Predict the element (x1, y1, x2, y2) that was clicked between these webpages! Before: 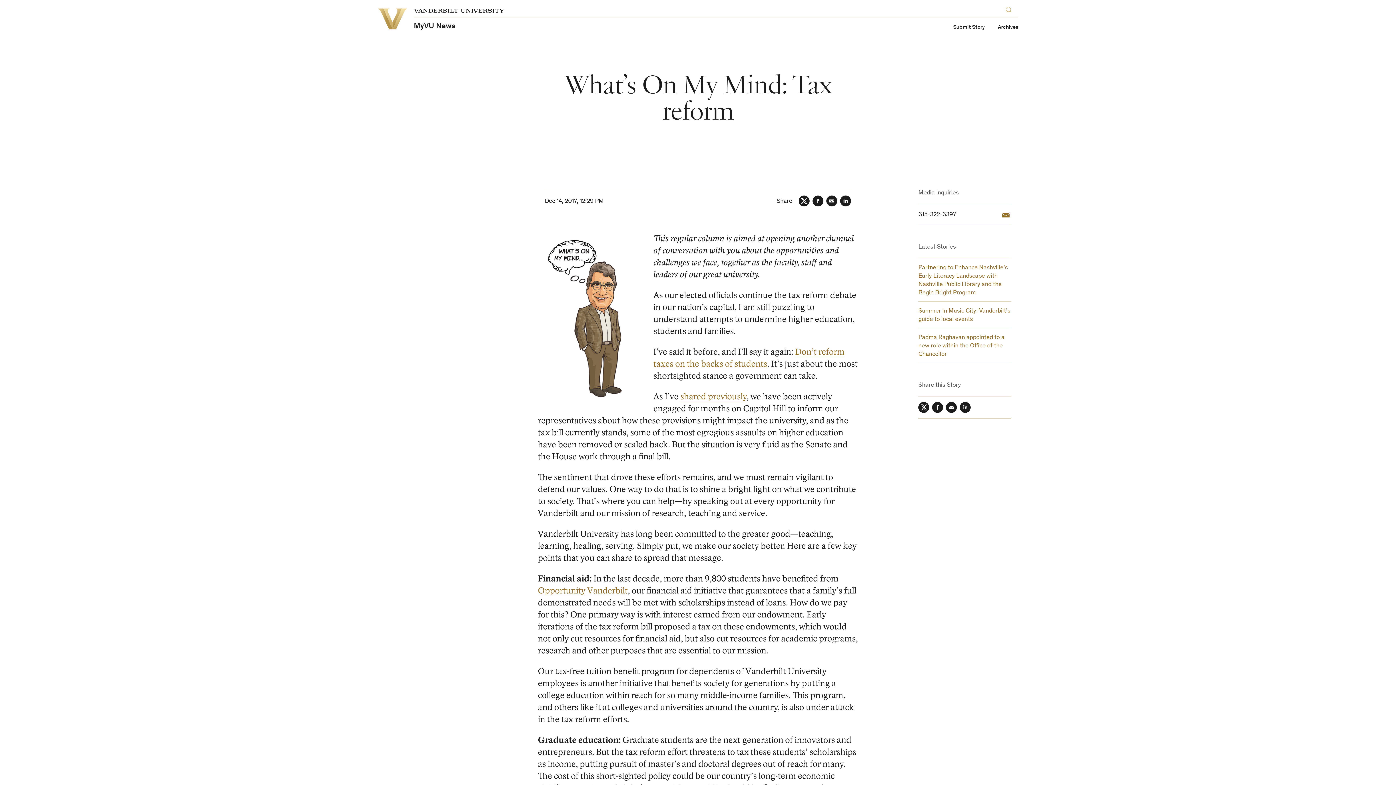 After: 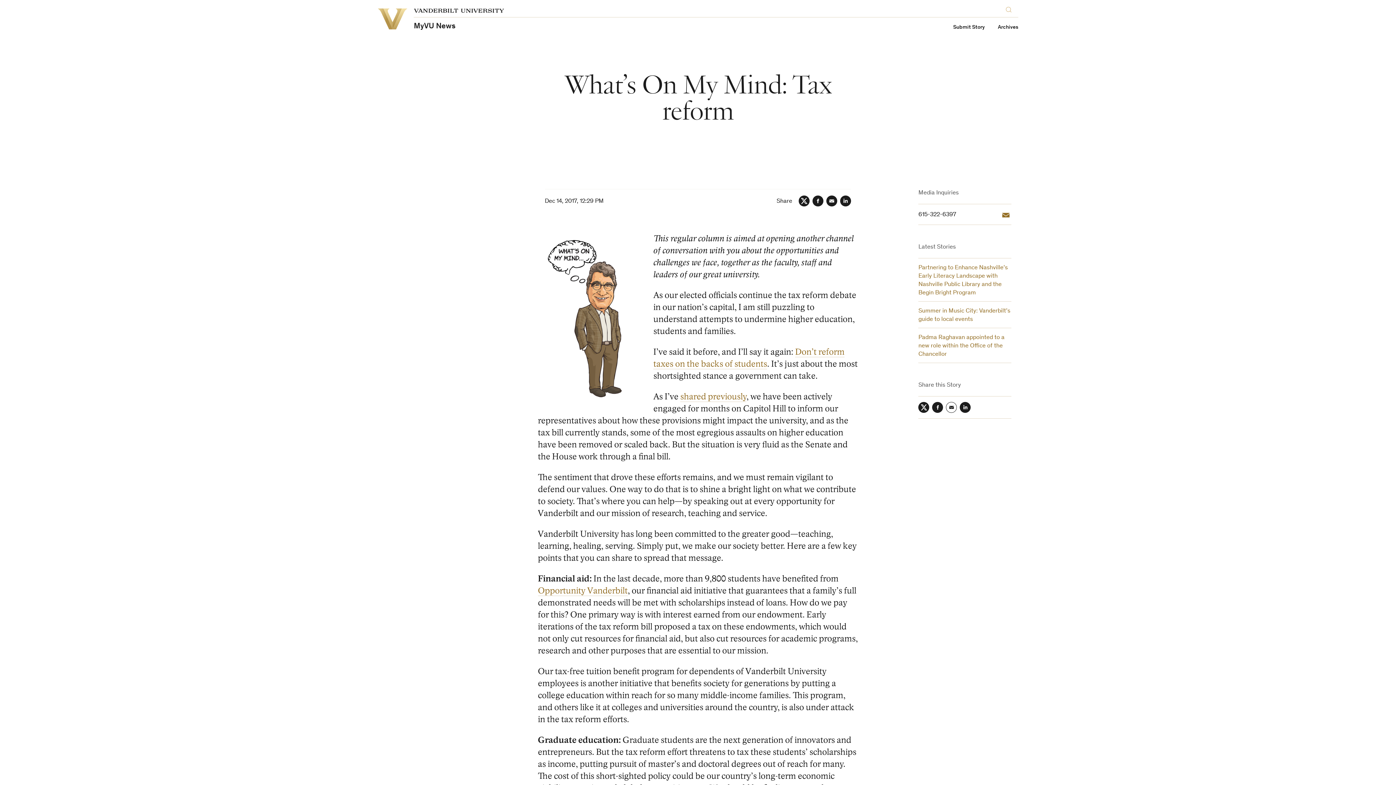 Action: bbox: (946, 402, 957, 413) label: Email